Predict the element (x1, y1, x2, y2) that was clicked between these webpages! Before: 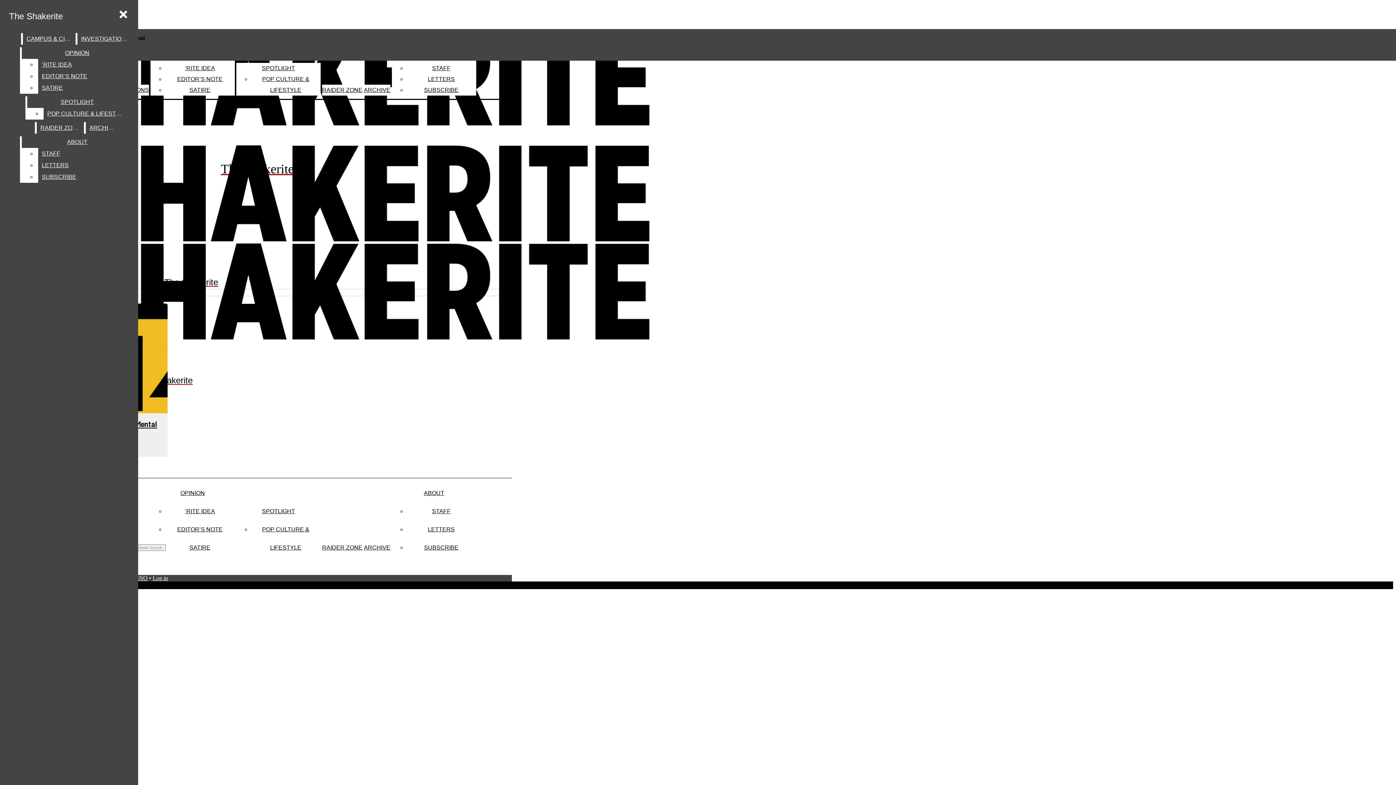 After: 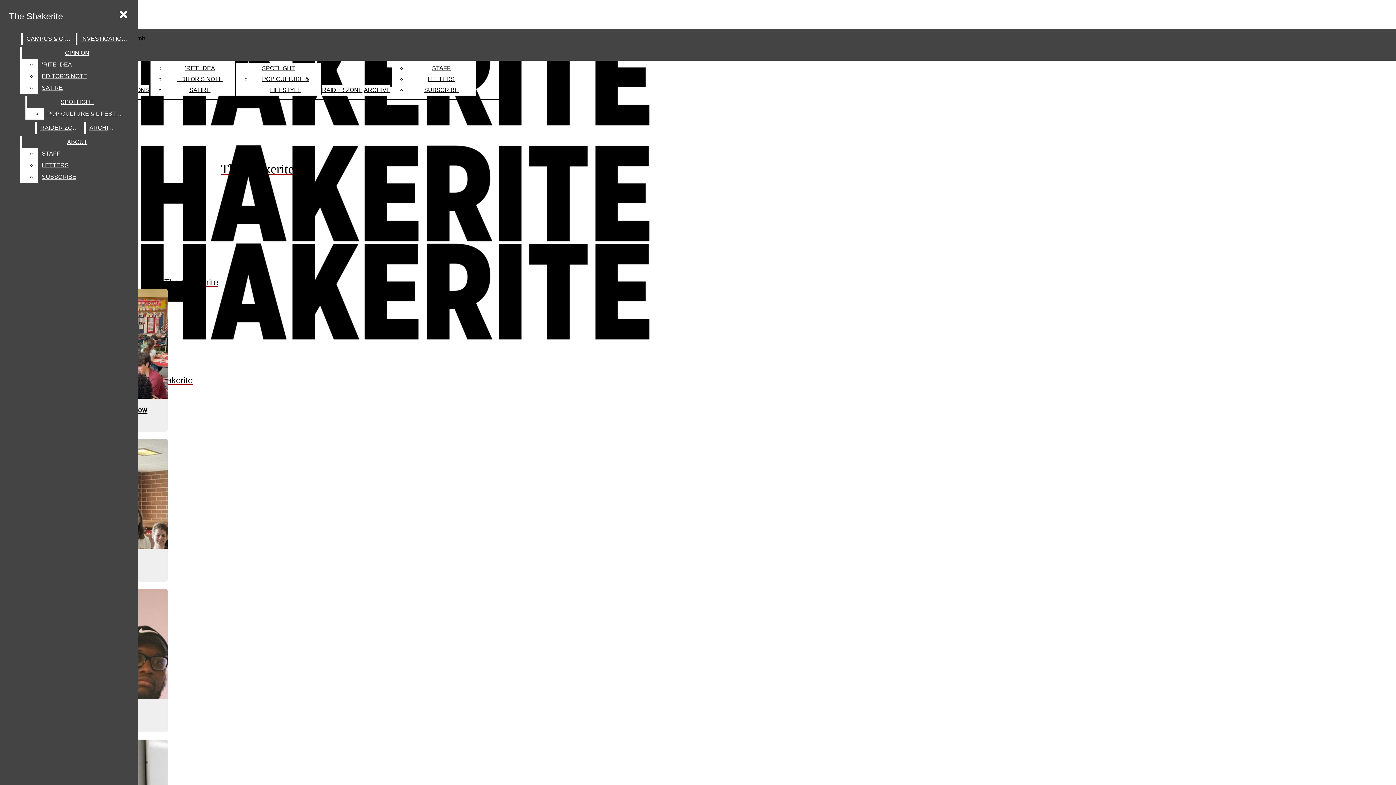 Action: bbox: (22, 33, 74, 44) label: CAMPUS & CITY